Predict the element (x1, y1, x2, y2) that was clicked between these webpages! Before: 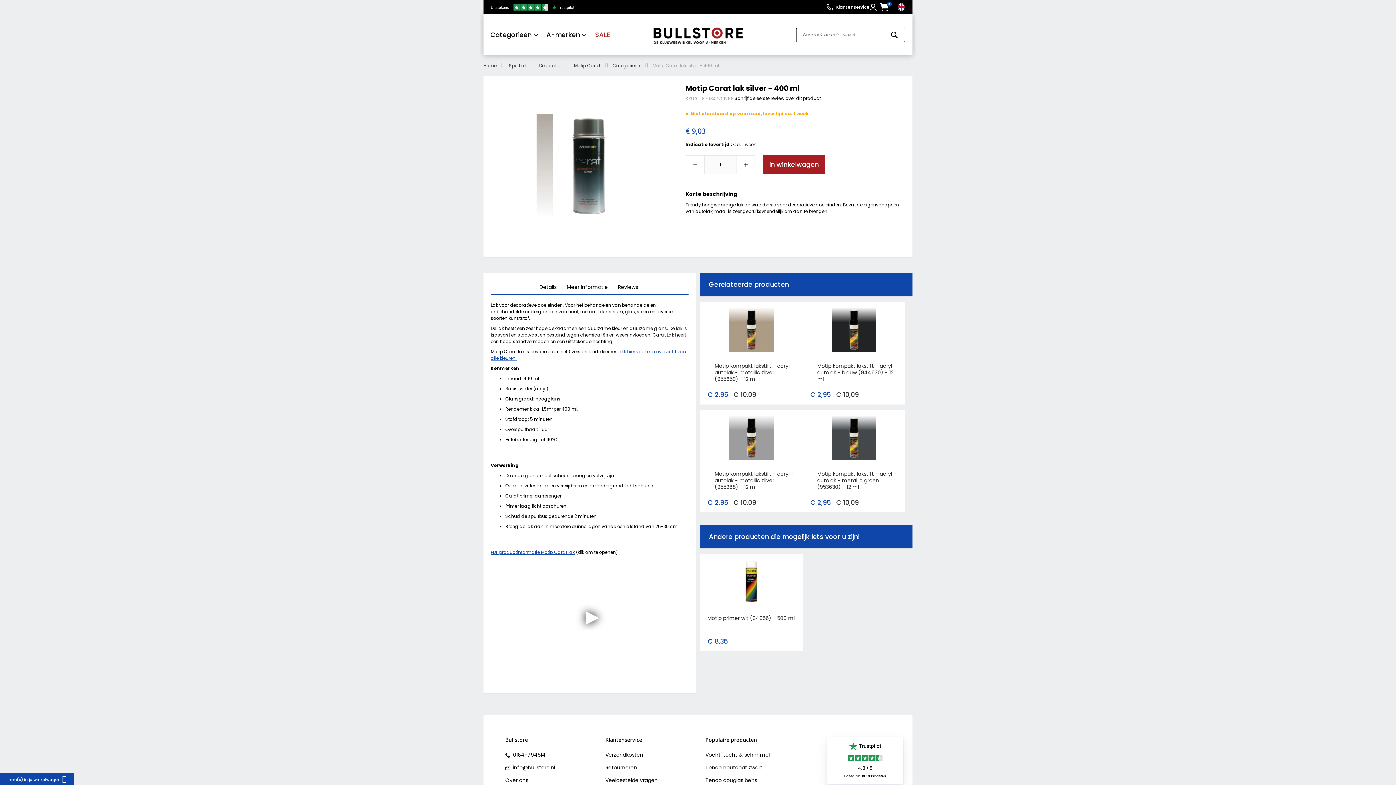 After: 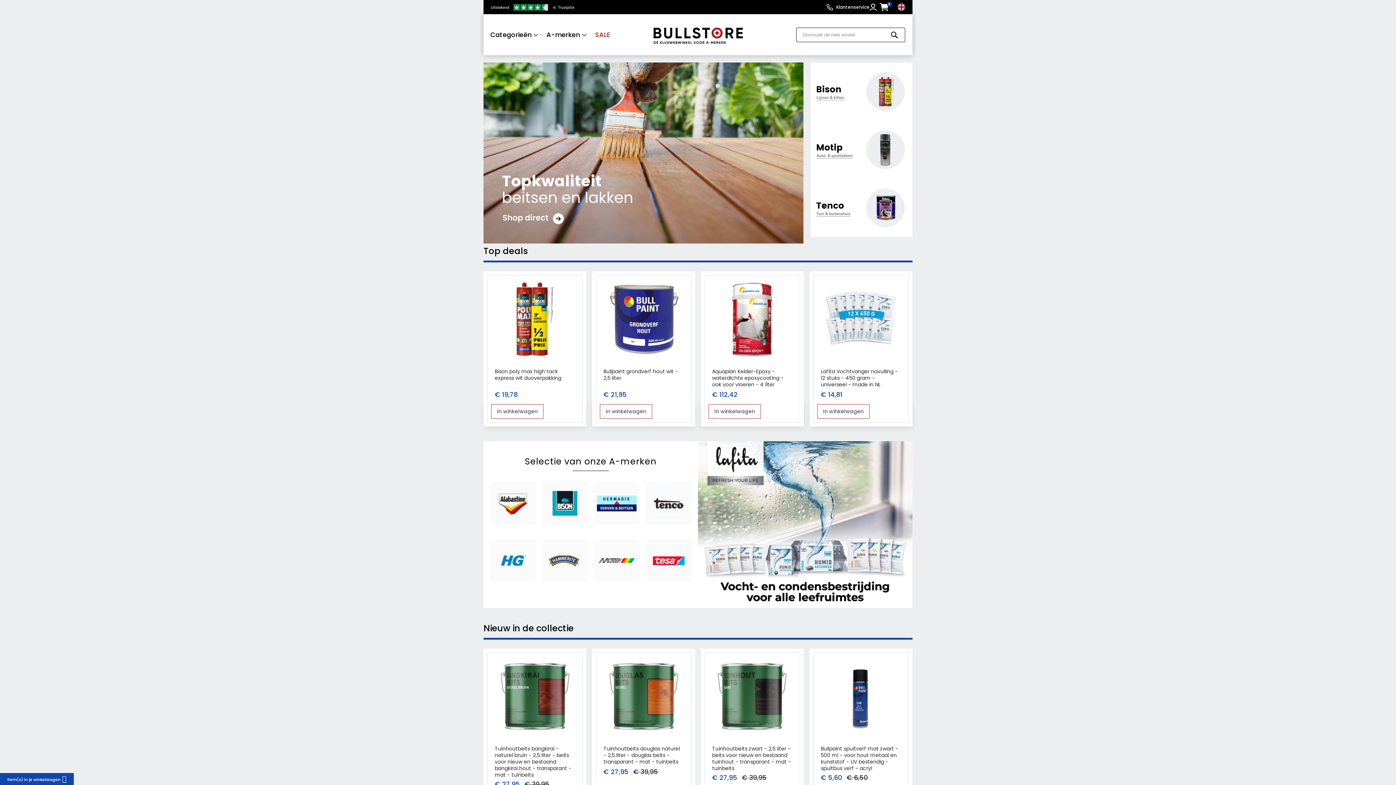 Action: bbox: (483, 62, 496, 68) label: Home